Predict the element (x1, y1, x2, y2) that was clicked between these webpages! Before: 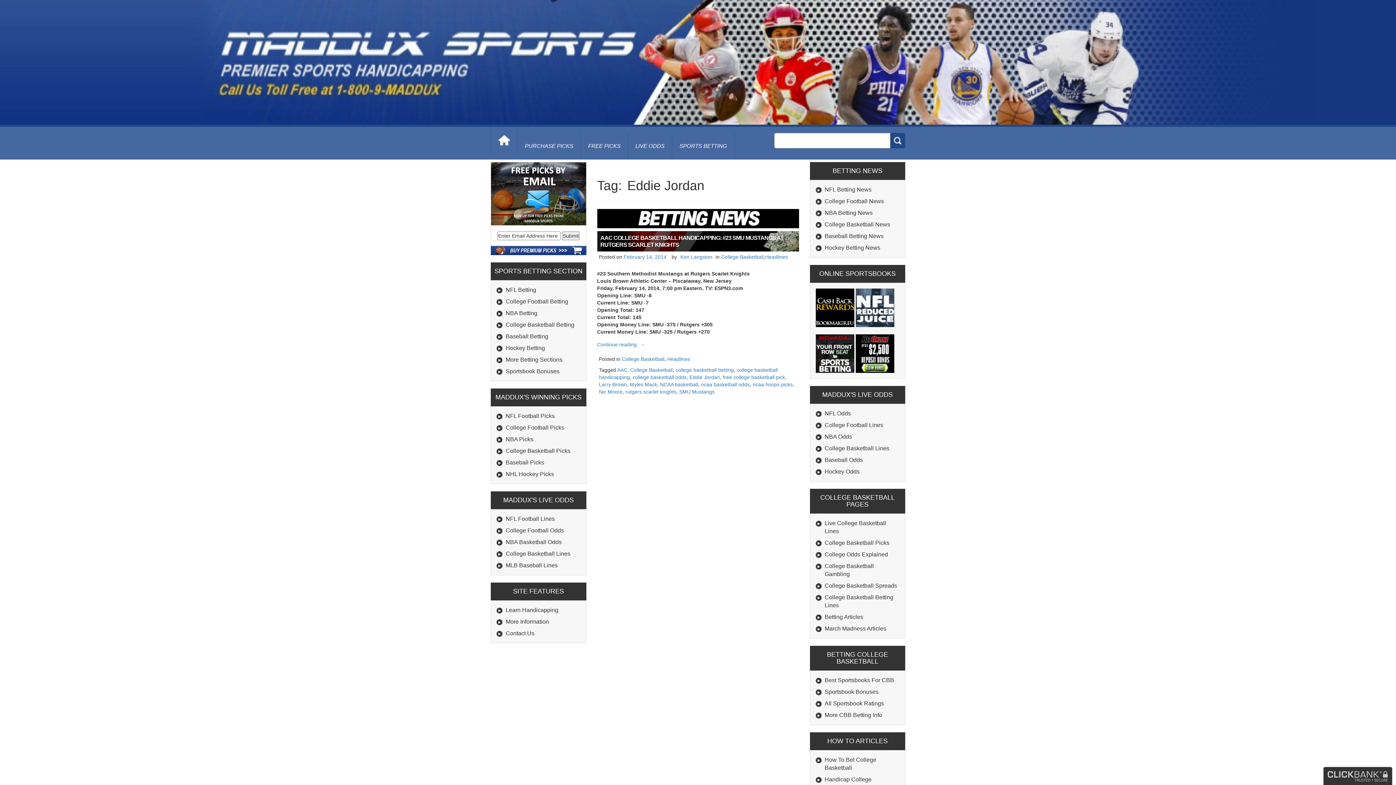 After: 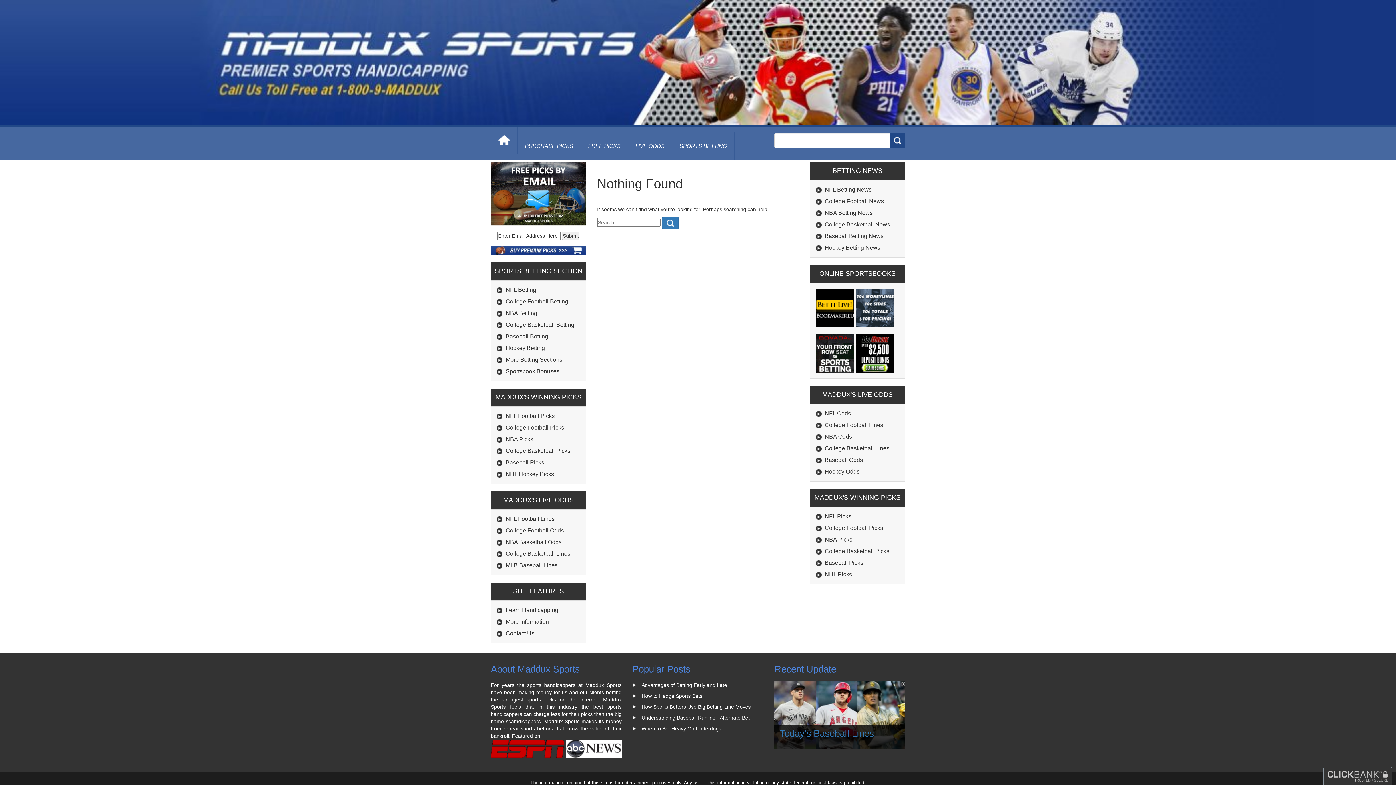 Action: bbox: (824, 244, 880, 250) label: Hockey Betting News